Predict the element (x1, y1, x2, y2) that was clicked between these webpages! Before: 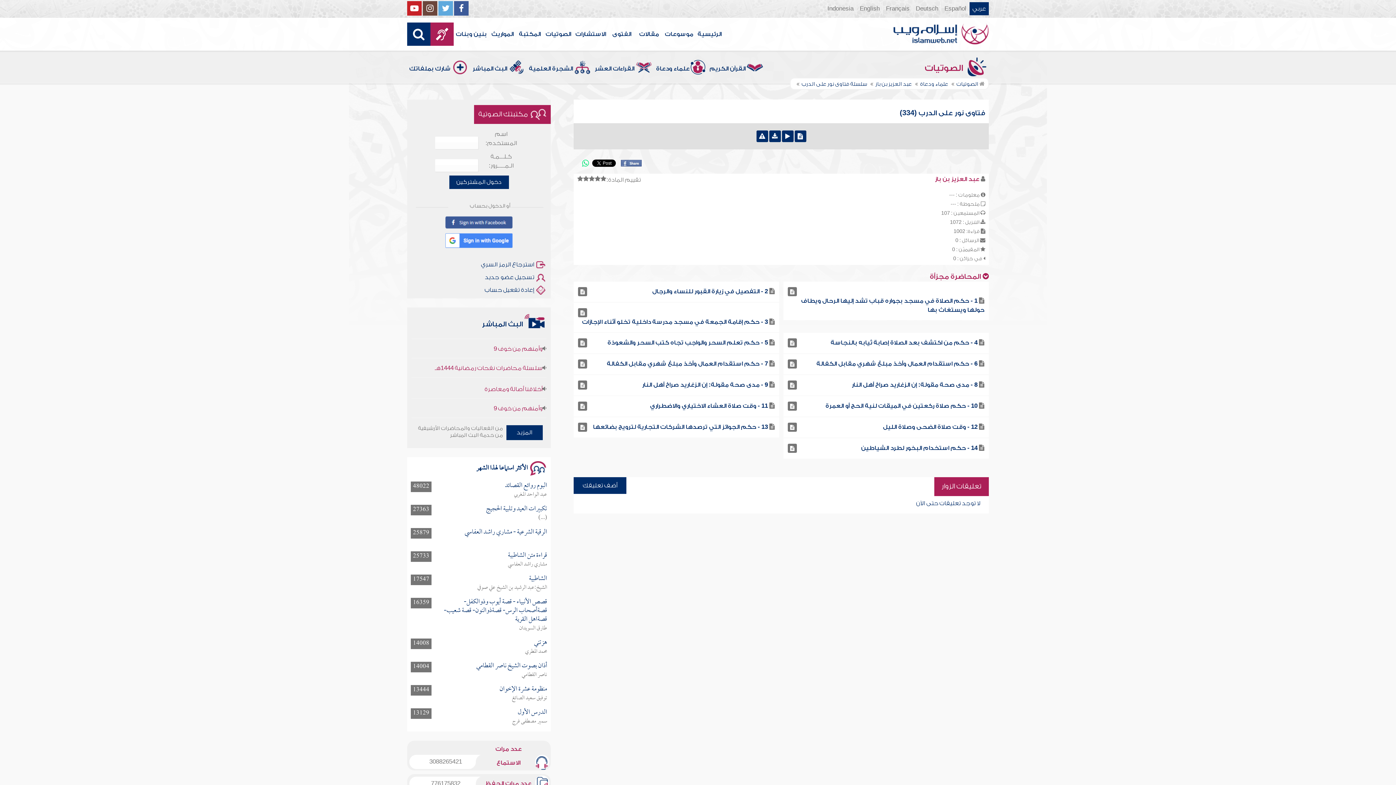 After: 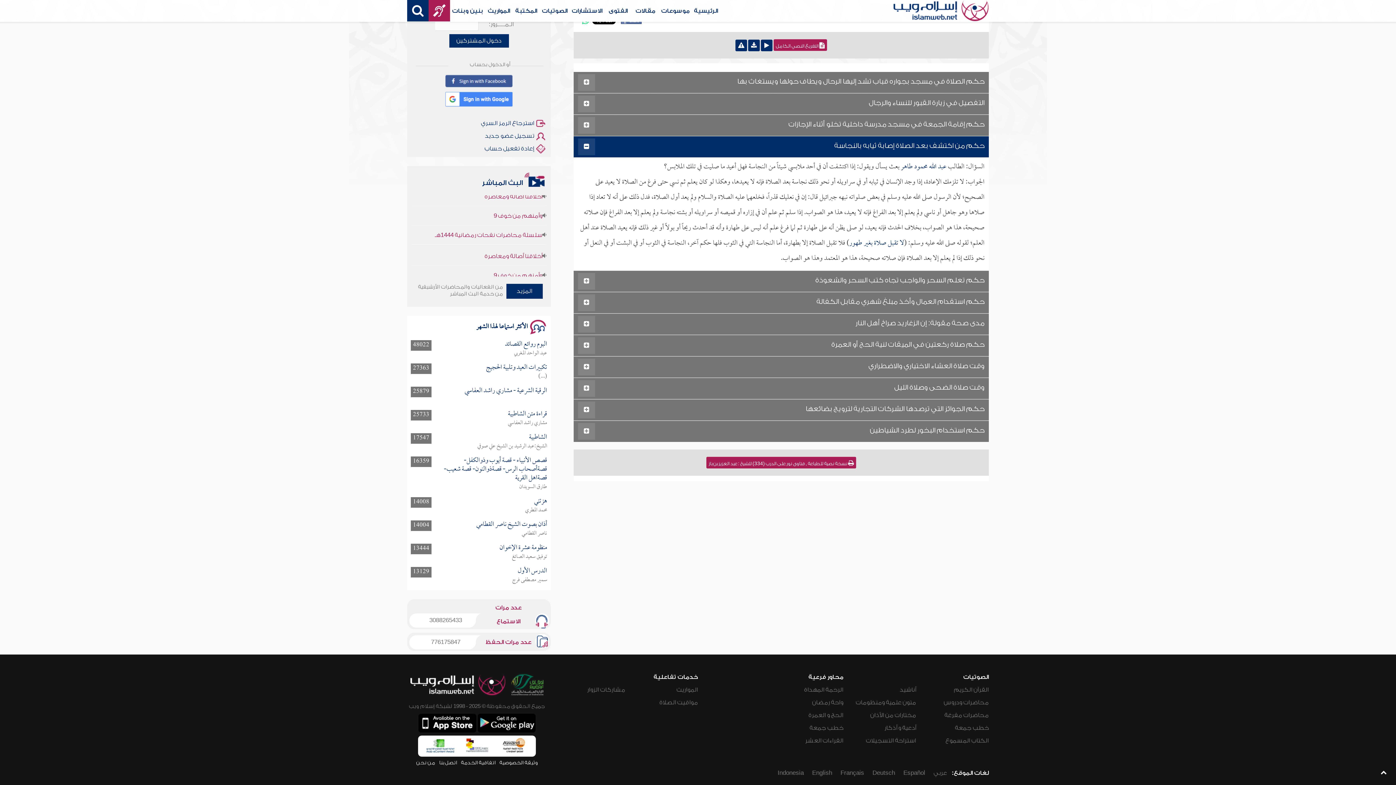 Action: bbox: (787, 338, 797, 347)